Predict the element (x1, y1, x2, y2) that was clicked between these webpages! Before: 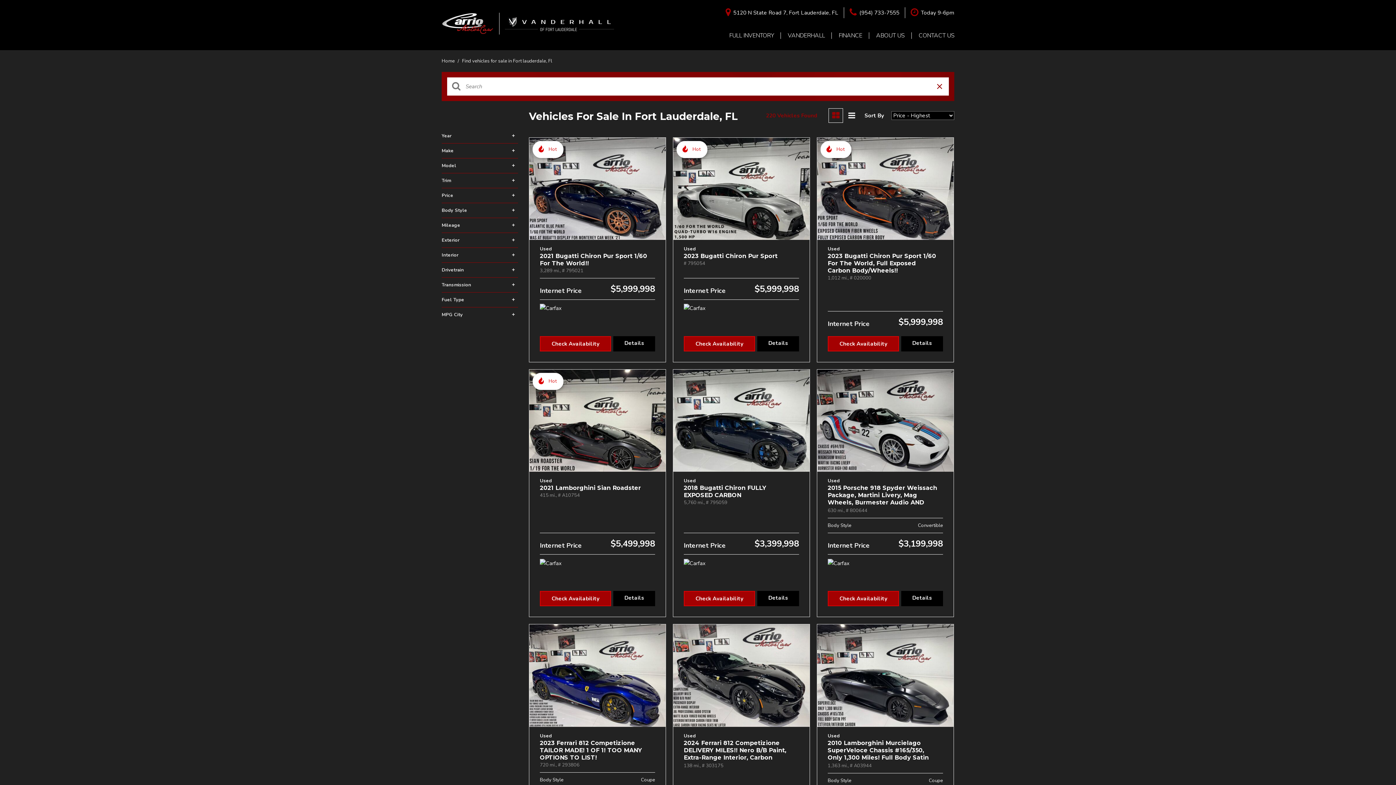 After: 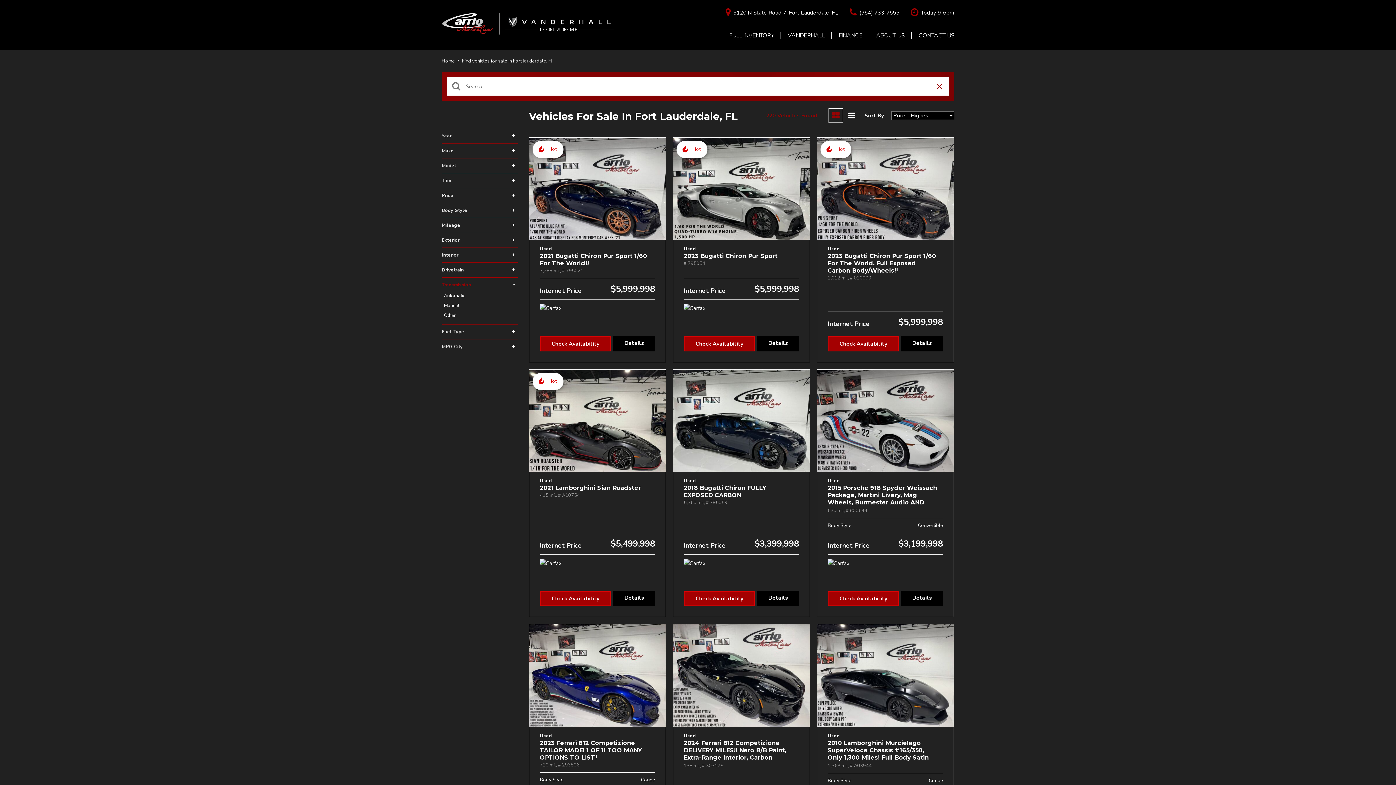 Action: bbox: (441, 281, 518, 288) label: Transmission
+